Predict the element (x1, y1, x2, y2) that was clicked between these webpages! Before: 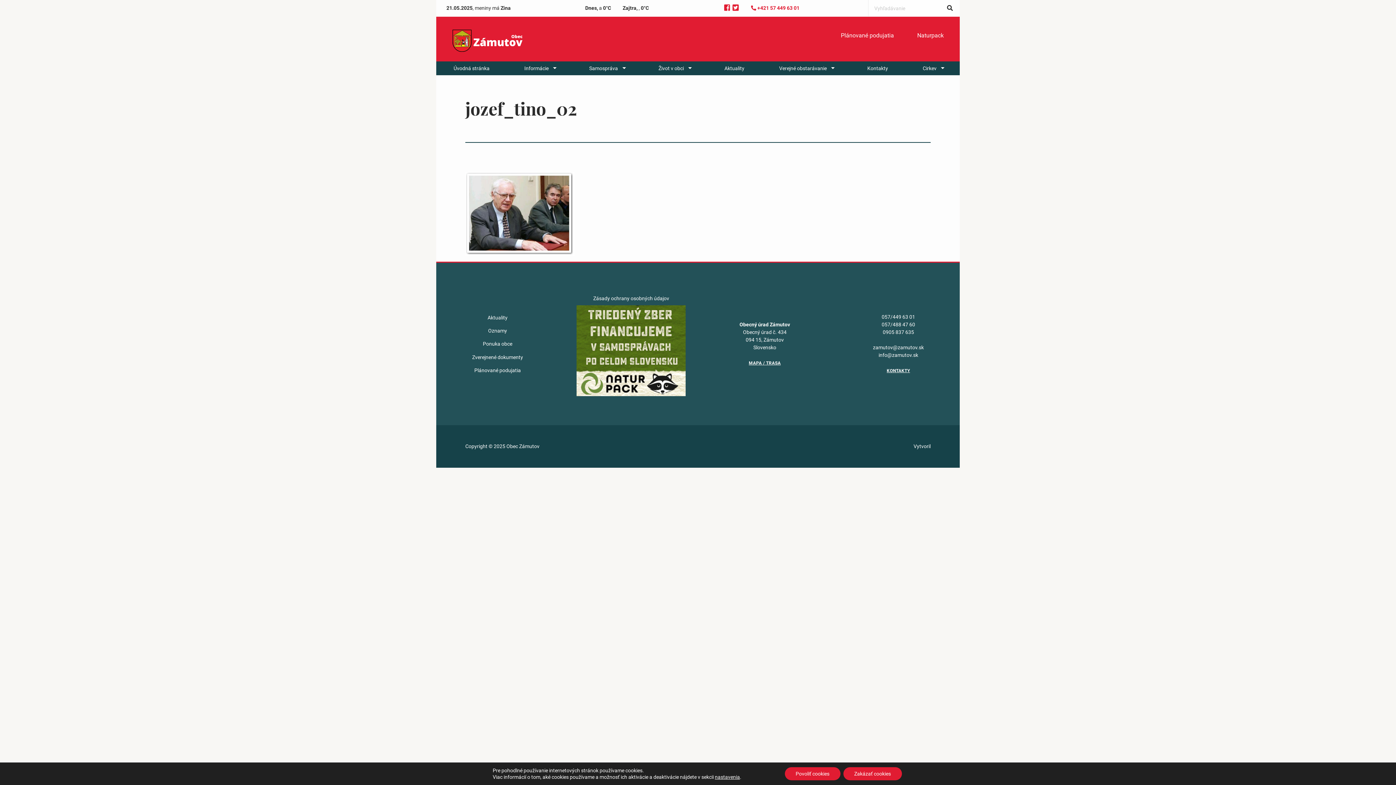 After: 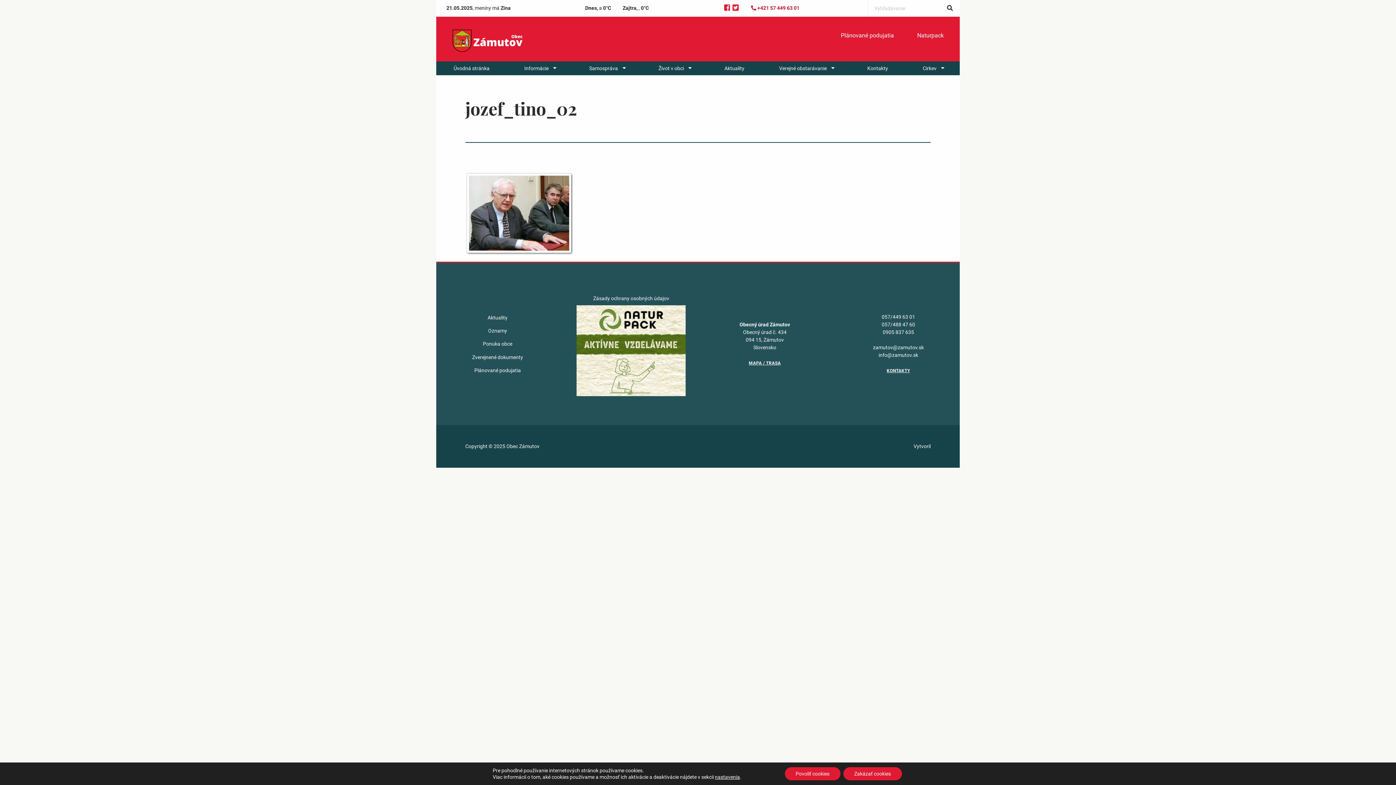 Action: bbox: (751, 5, 799, 11) label:  +421 57 449 63 01